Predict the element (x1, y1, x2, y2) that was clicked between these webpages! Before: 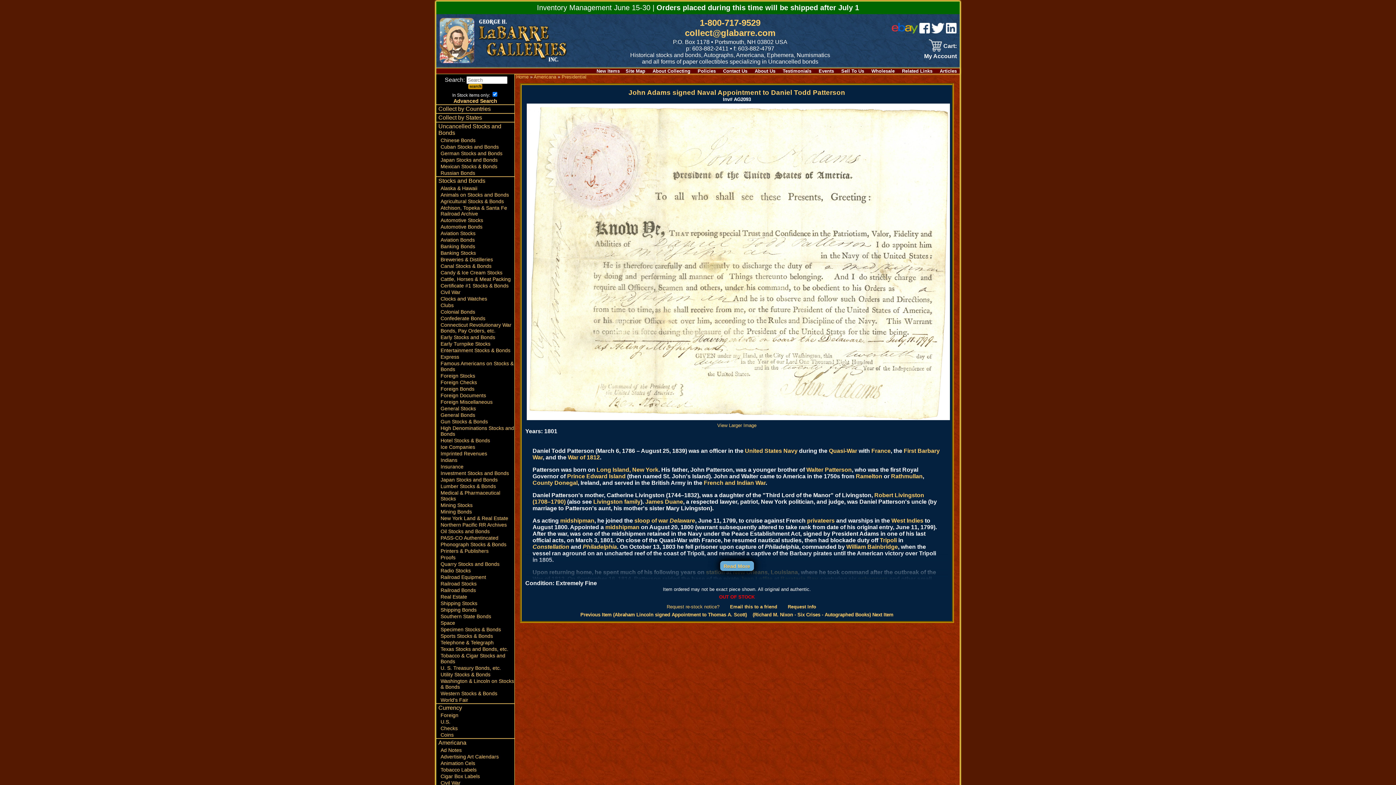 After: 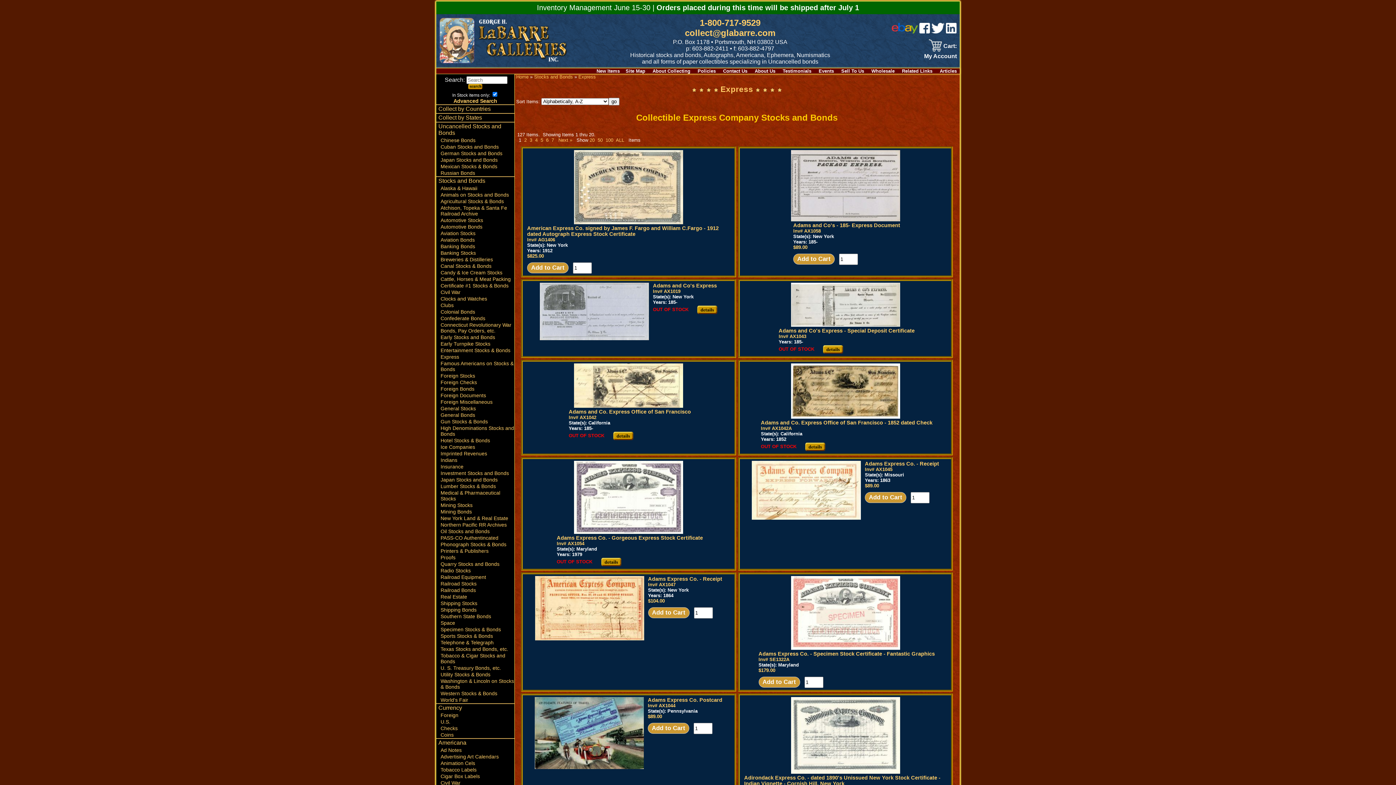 Action: bbox: (436, 353, 514, 360) label: Express